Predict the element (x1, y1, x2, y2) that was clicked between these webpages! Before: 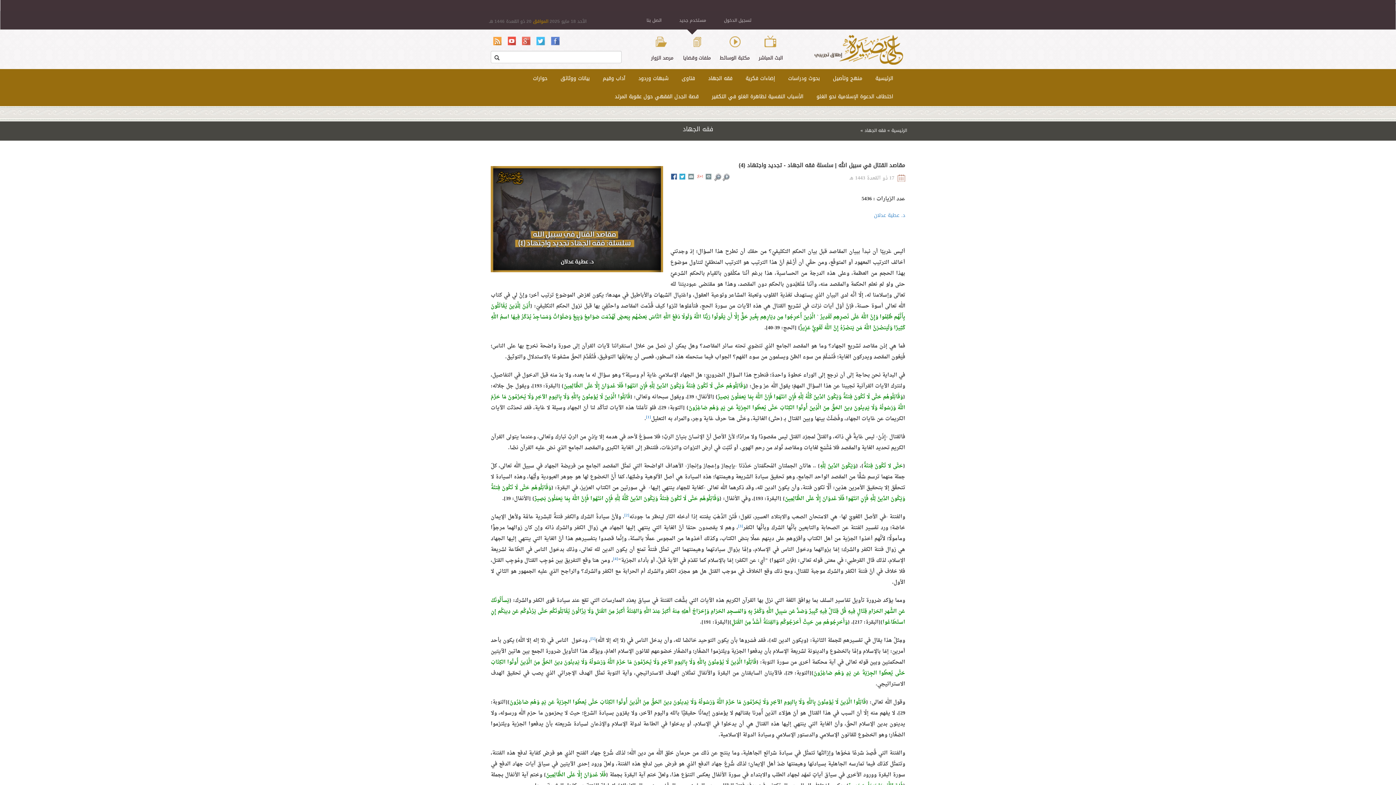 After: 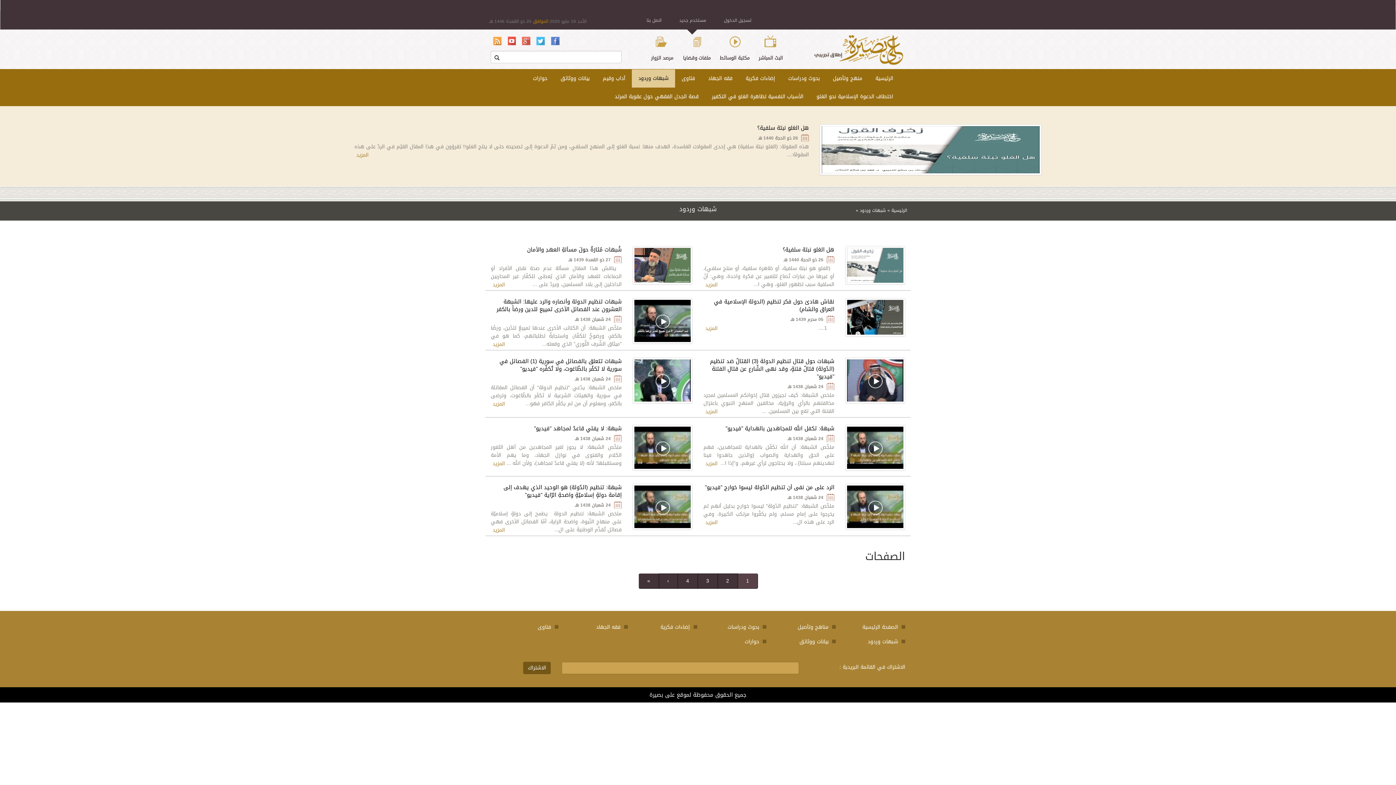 Action: bbox: (632, 69, 675, 87) label: شبهات وردود